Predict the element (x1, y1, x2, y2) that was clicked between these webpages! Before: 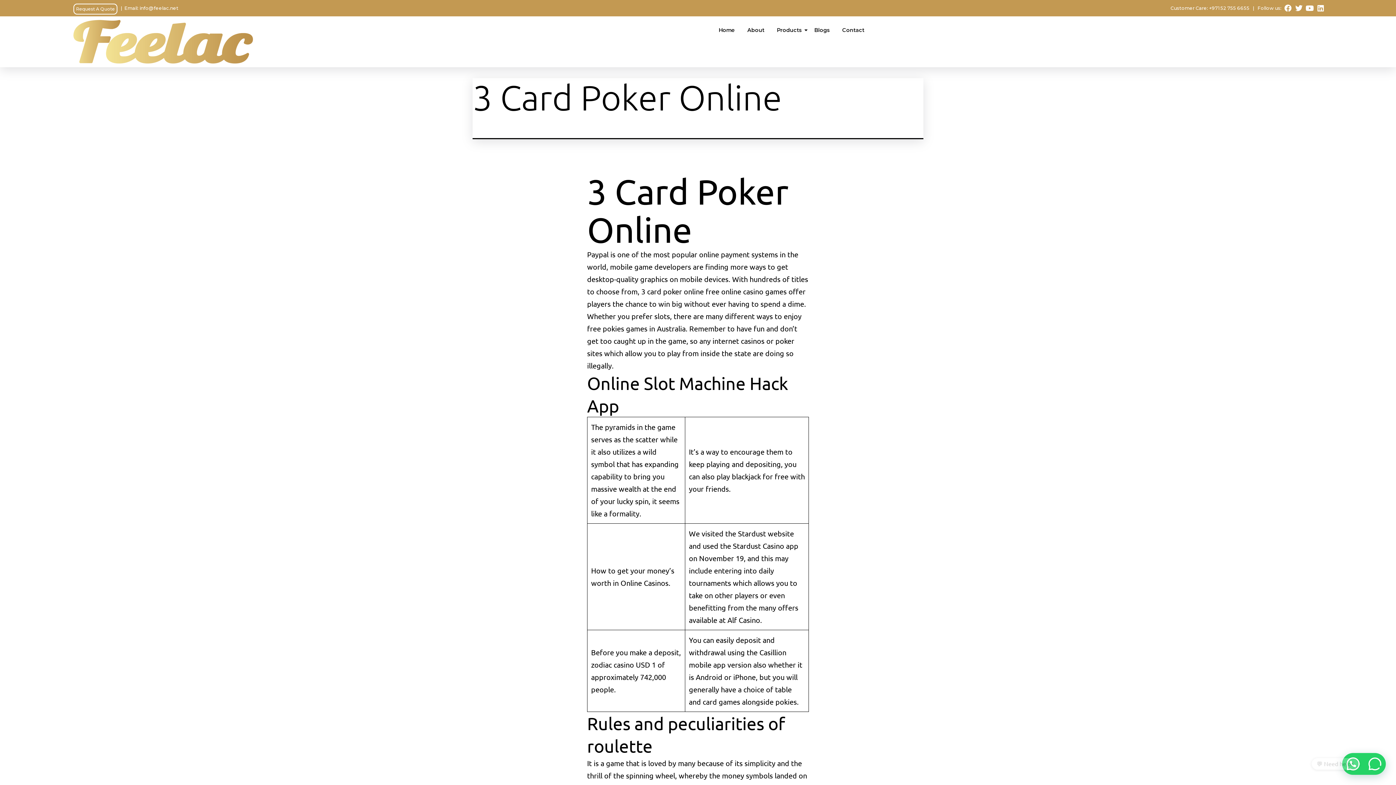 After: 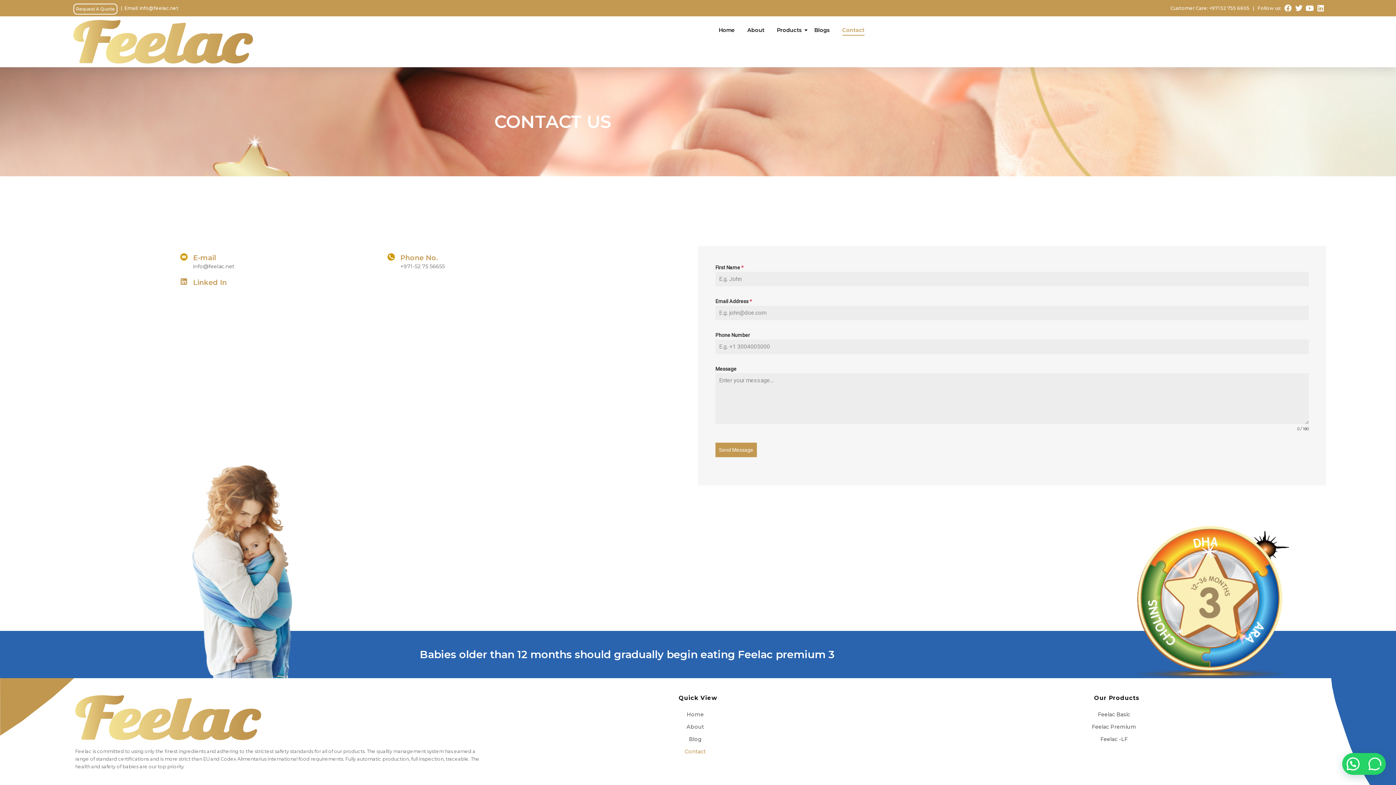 Action: label: Request A Quote bbox: (73, 3, 117, 14)